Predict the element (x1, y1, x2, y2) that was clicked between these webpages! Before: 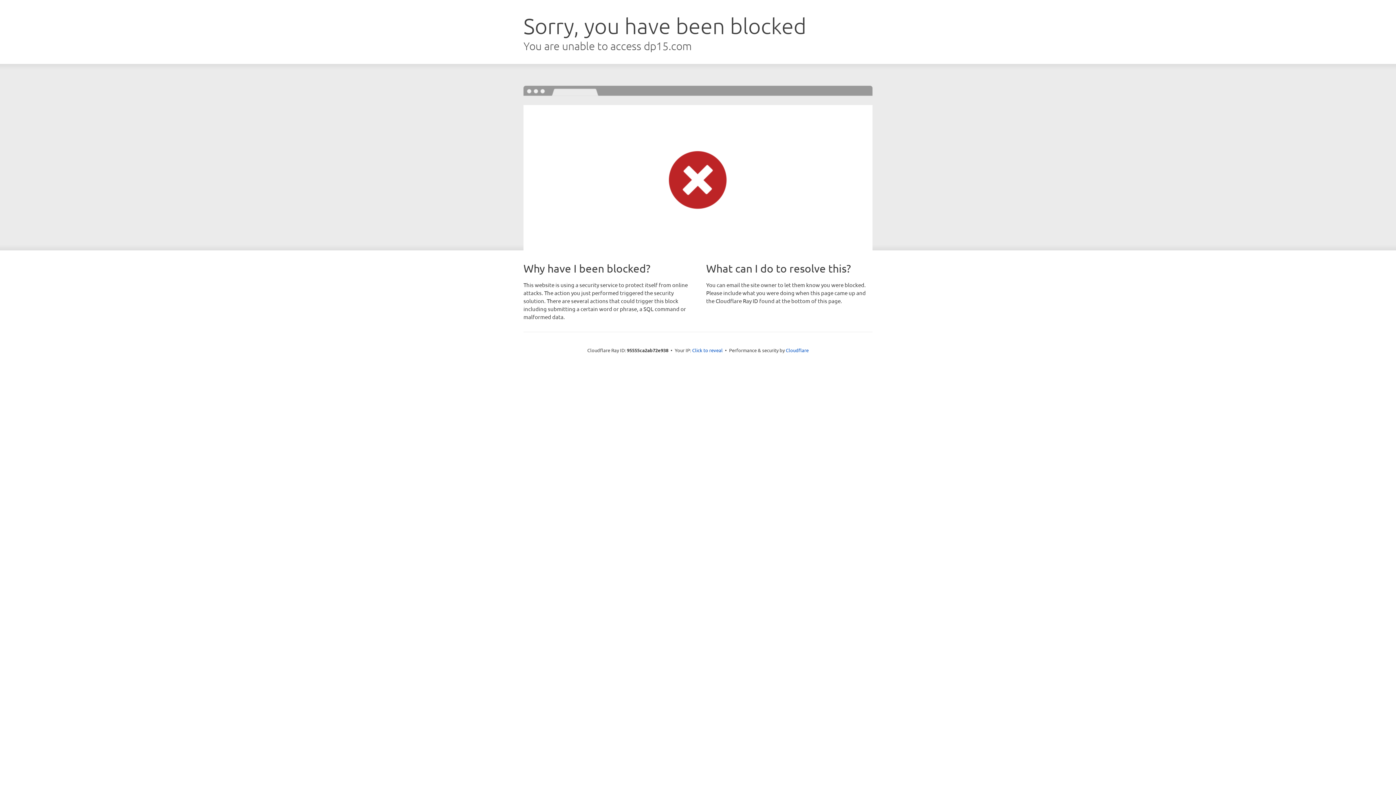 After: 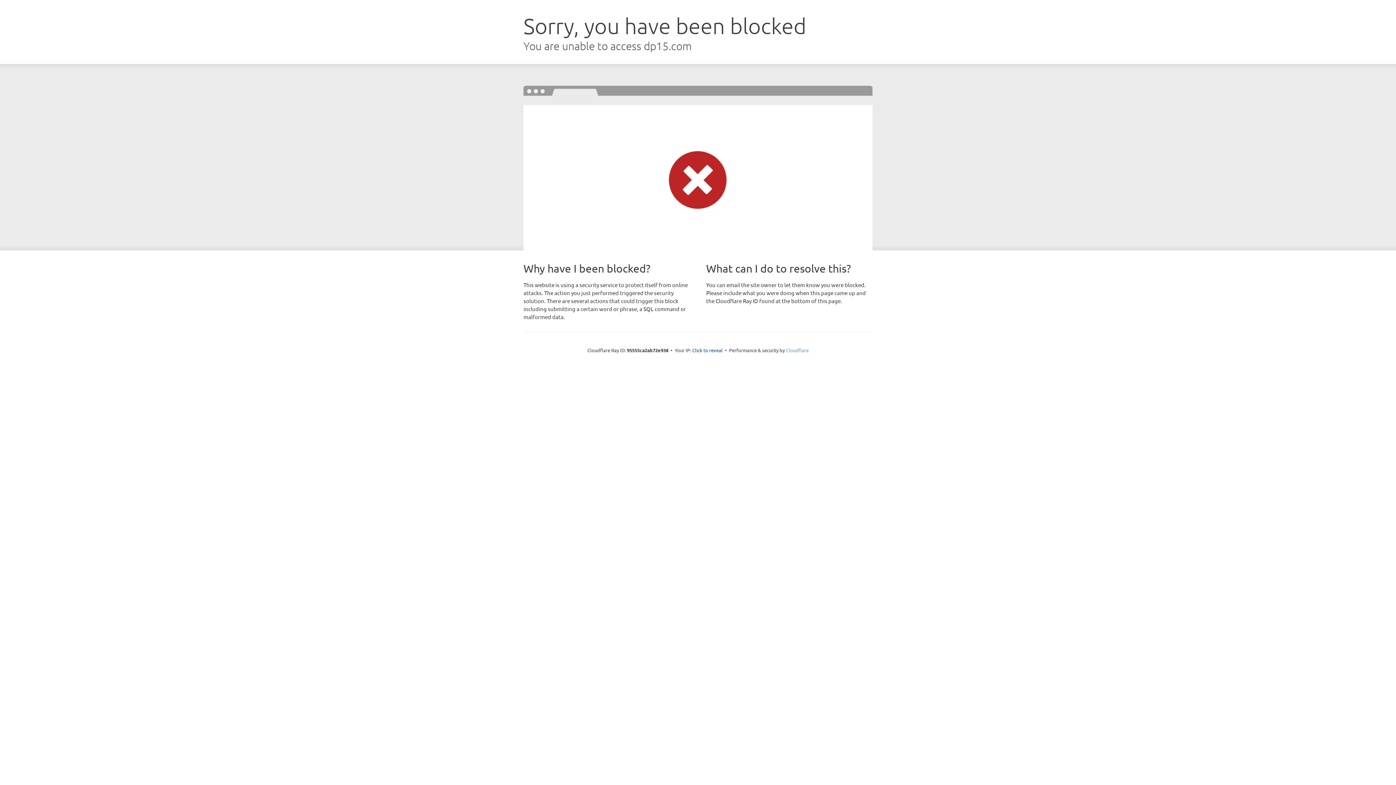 Action: bbox: (786, 347, 808, 353) label: Cloudflare